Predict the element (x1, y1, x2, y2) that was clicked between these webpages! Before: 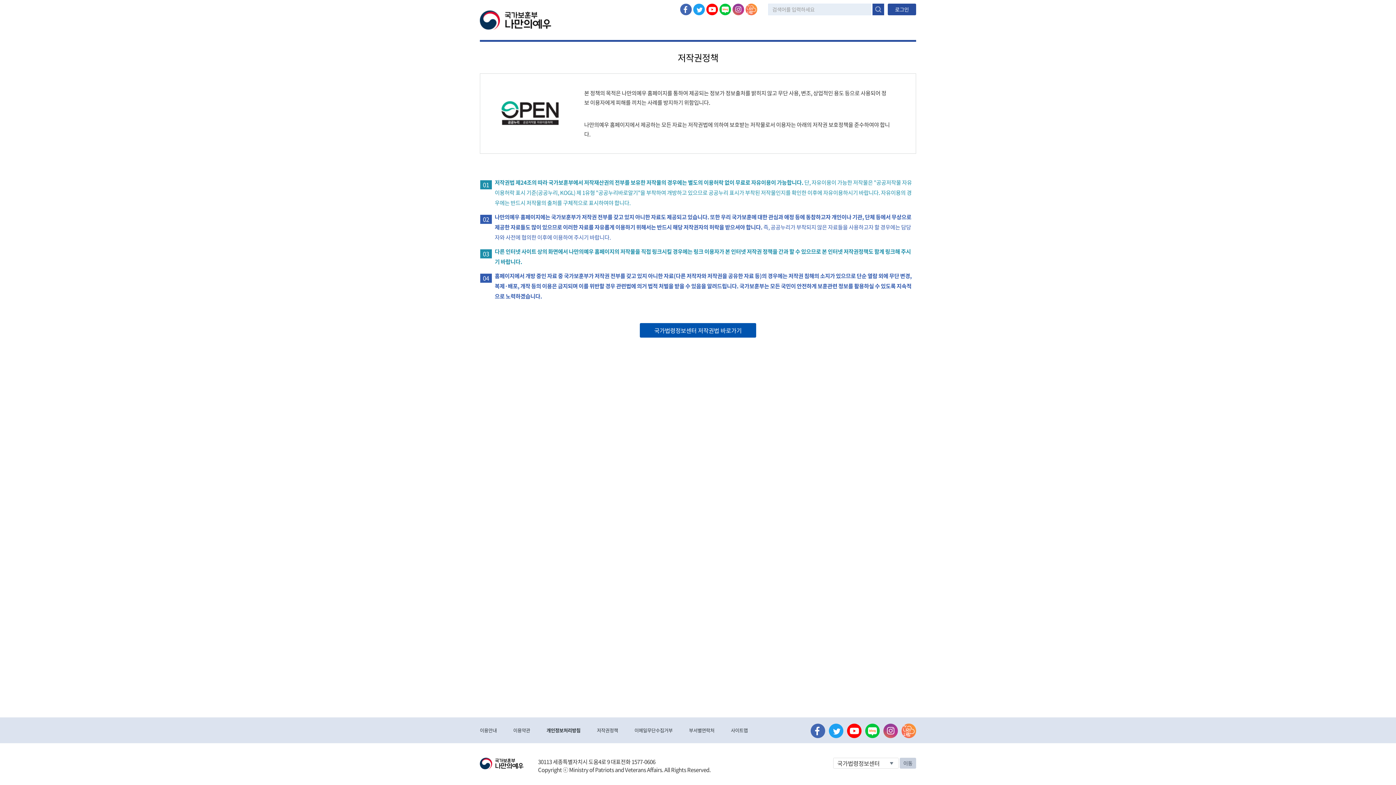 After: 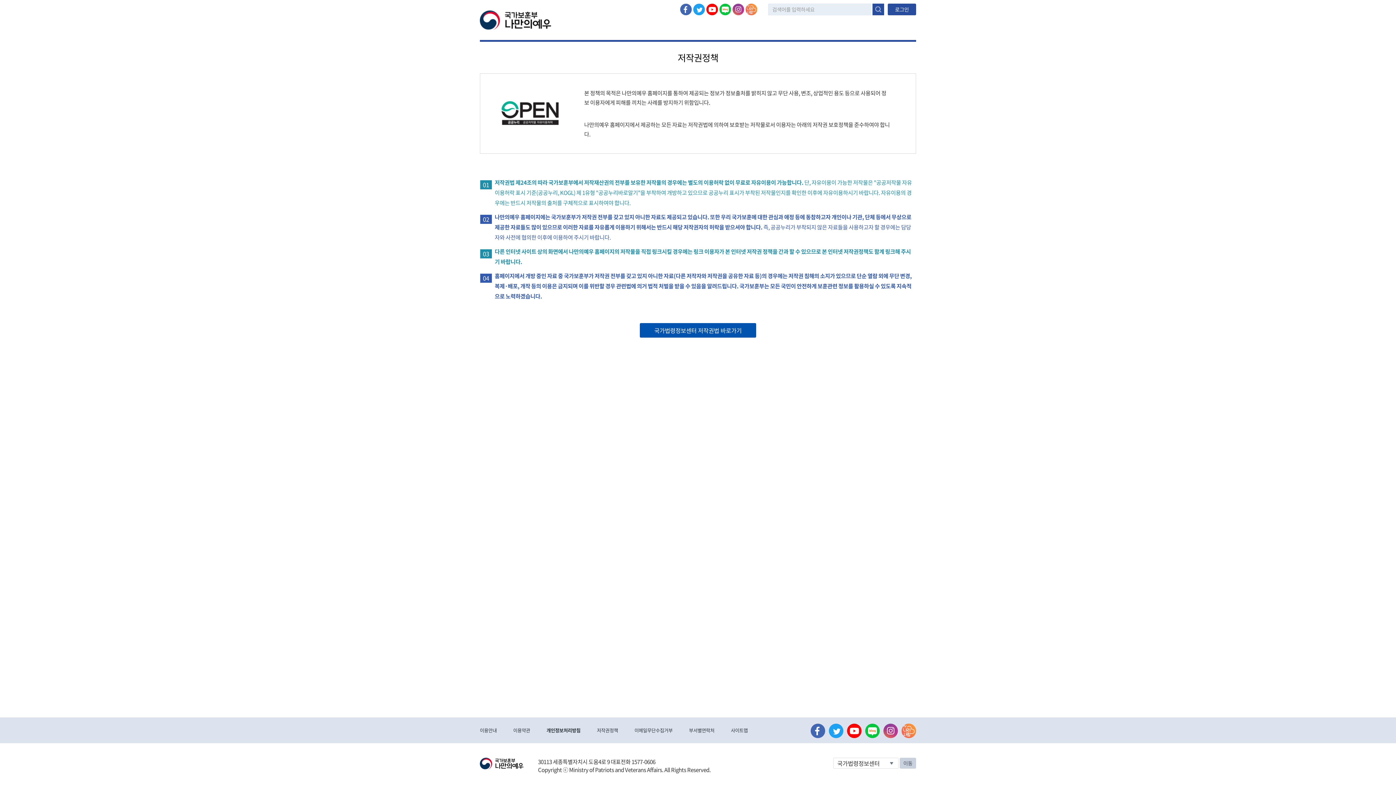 Action: bbox: (597, 727, 618, 734) label: 저작권정책